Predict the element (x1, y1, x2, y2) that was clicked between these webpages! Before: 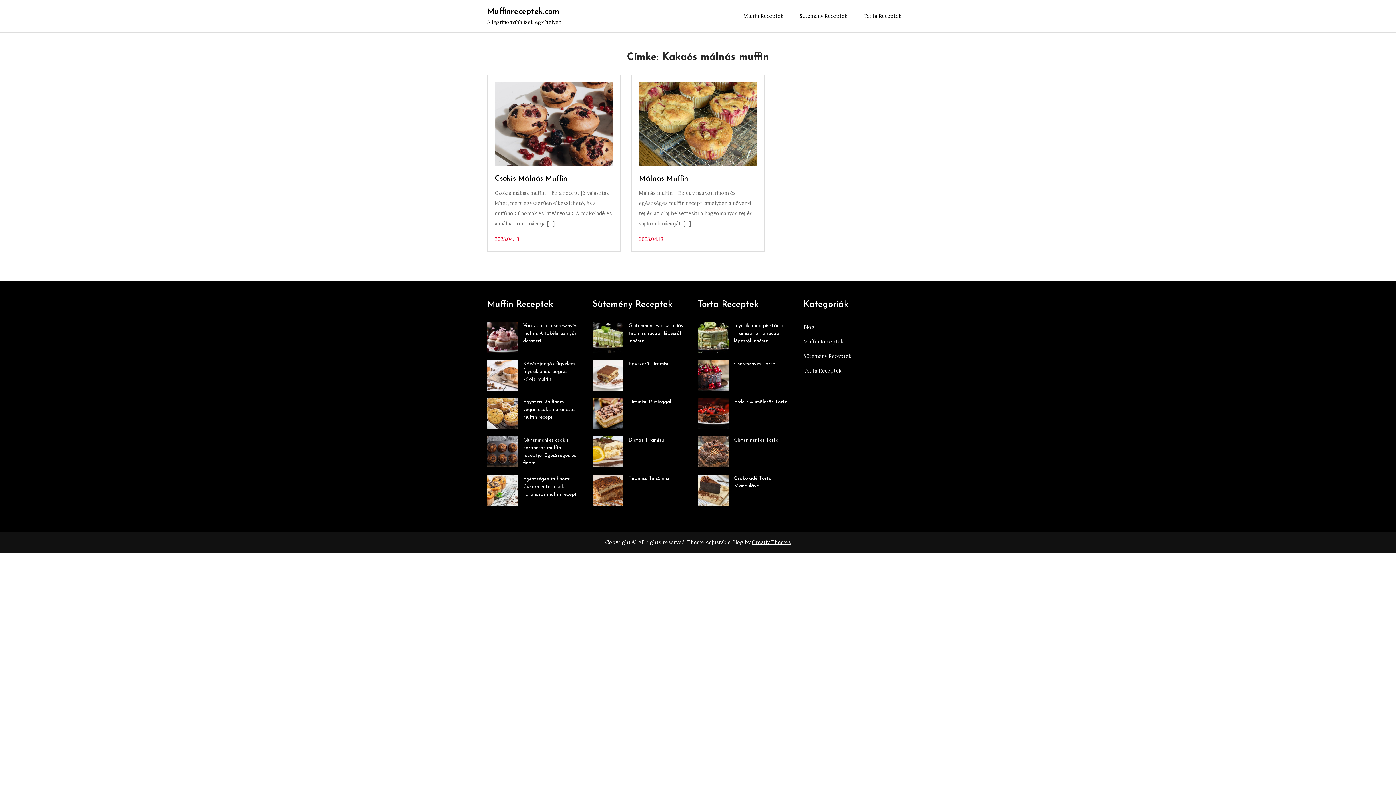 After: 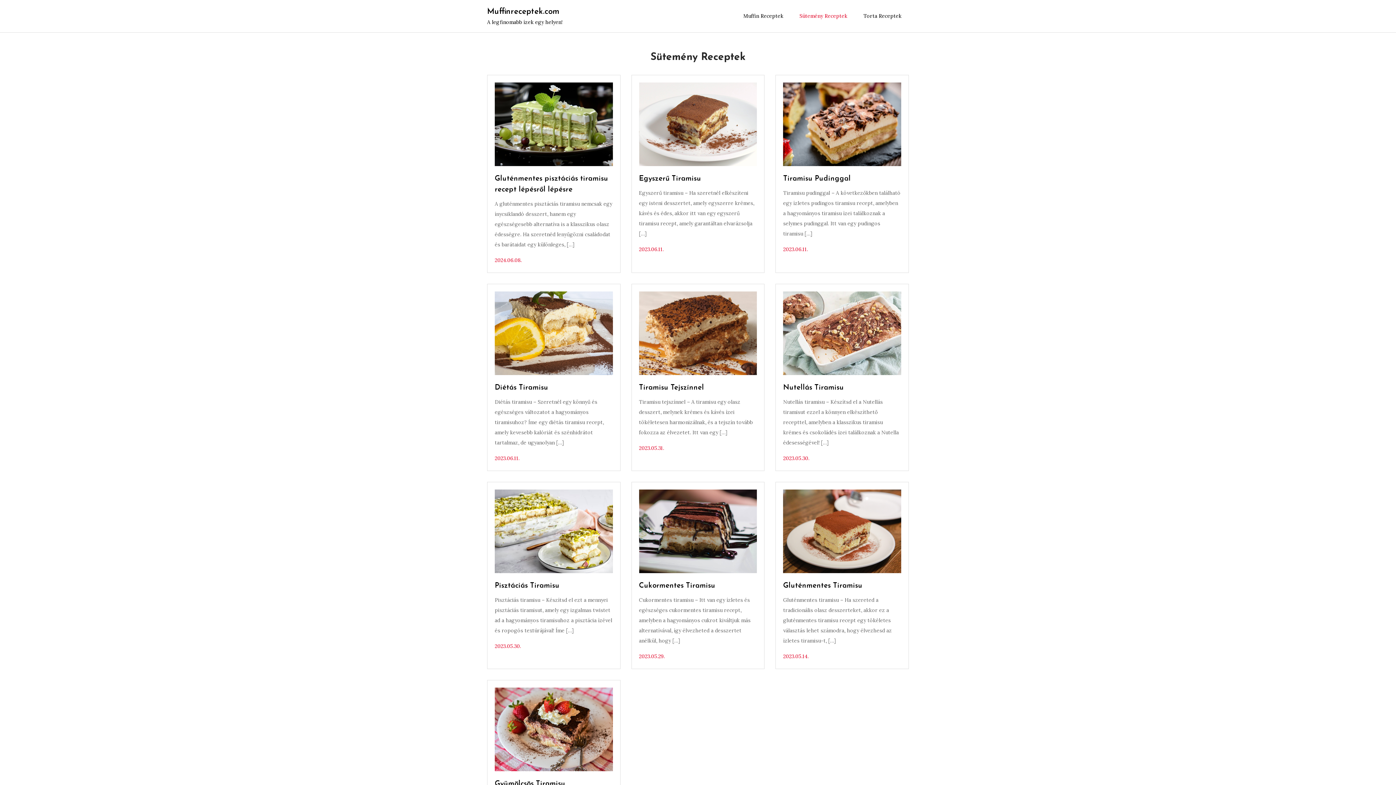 Action: bbox: (792, 0, 854, 32) label: Sütemény Receptek